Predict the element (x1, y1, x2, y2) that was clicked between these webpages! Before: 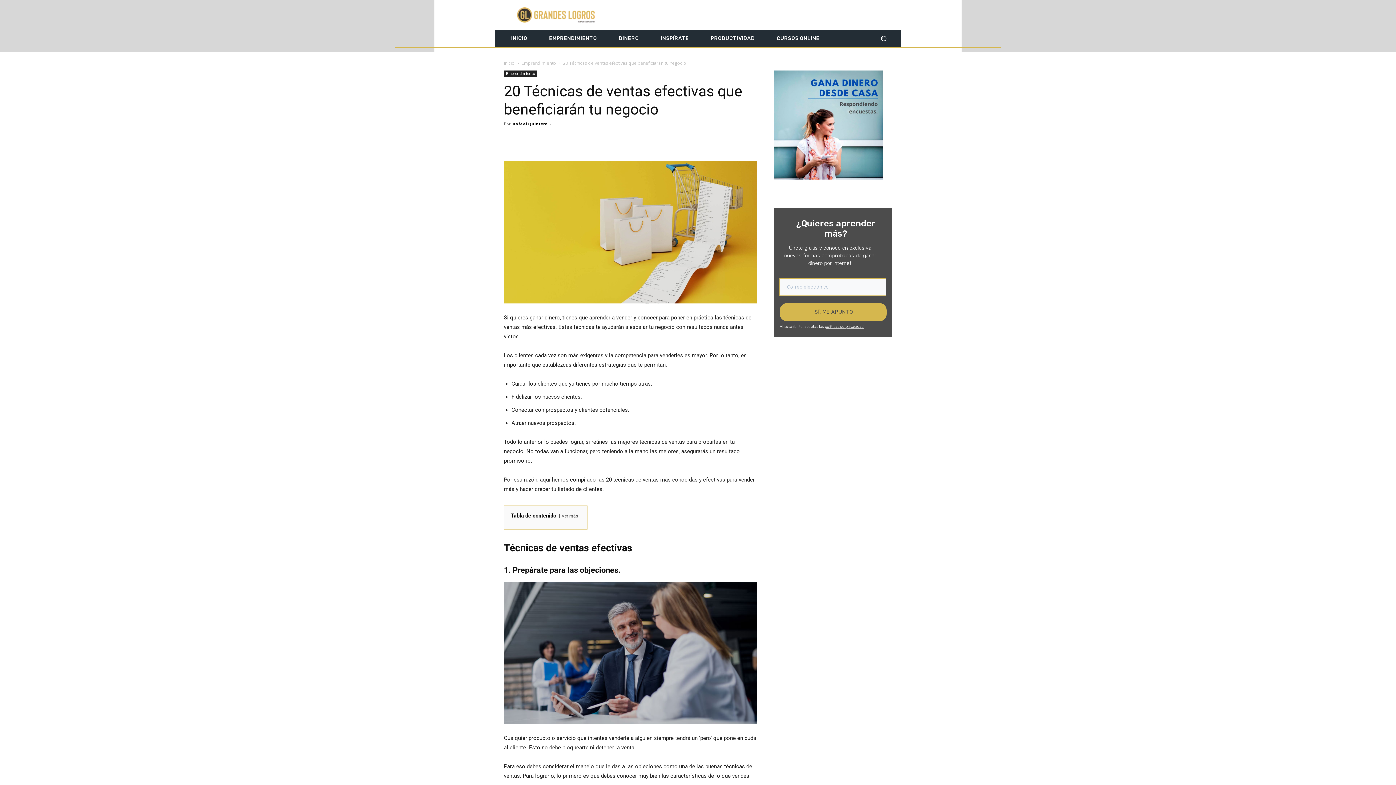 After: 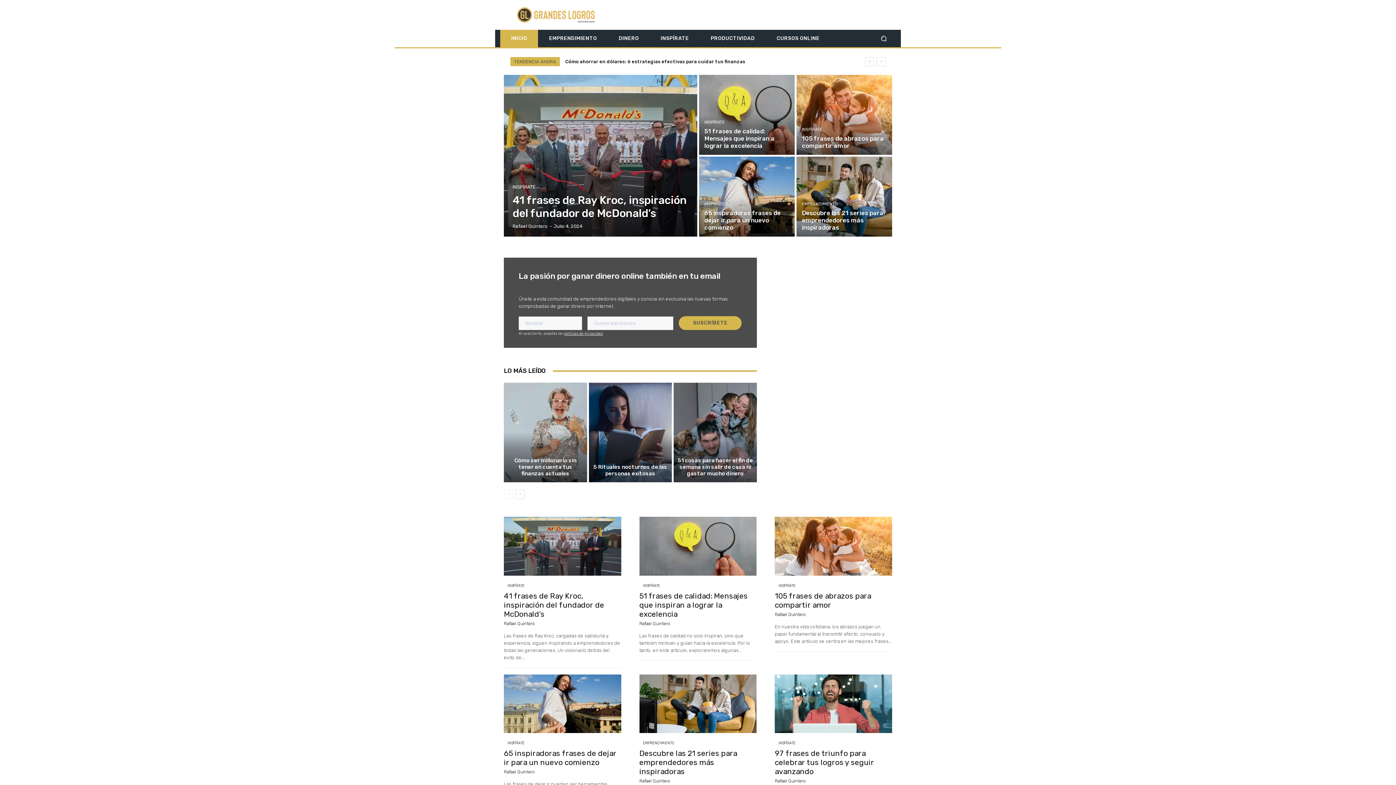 Action: label: Inicio bbox: (504, 60, 514, 66)